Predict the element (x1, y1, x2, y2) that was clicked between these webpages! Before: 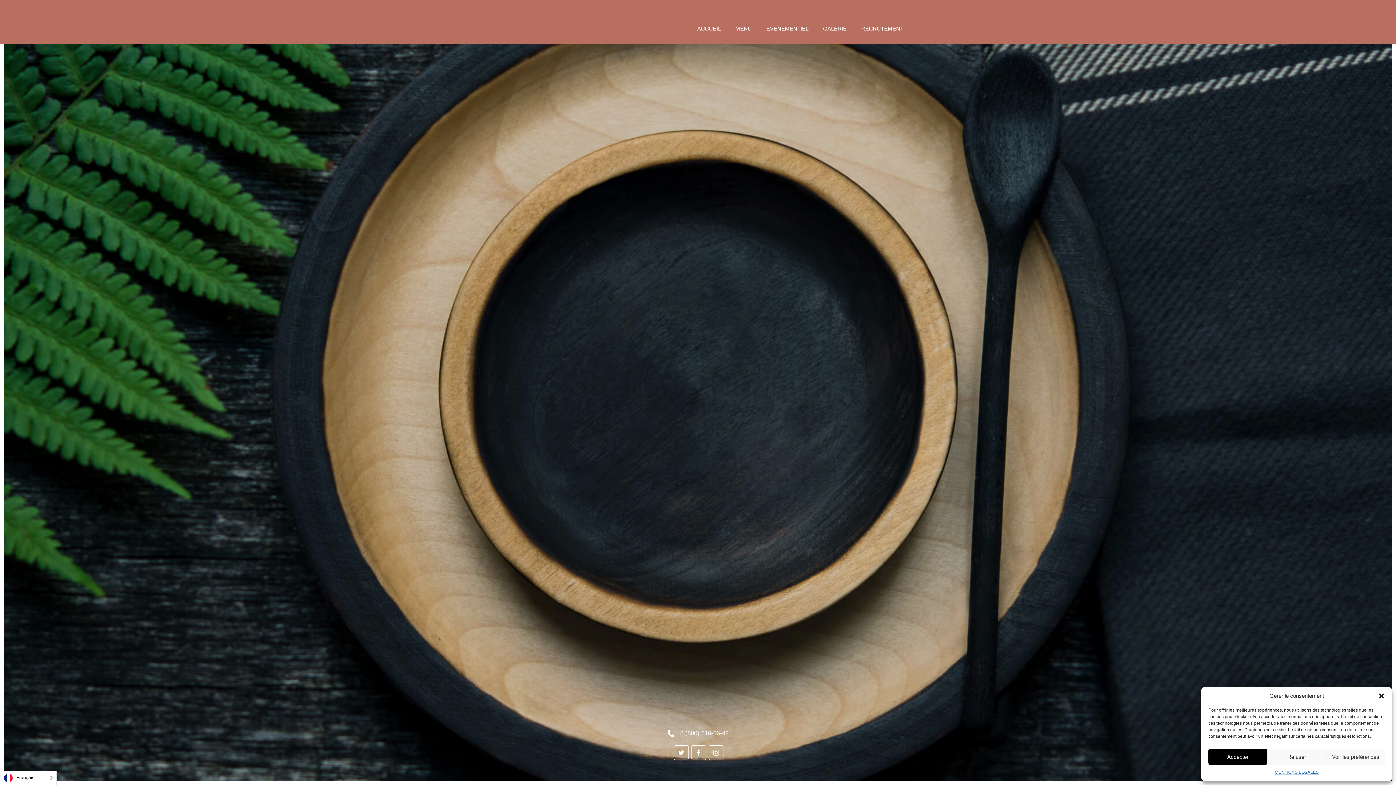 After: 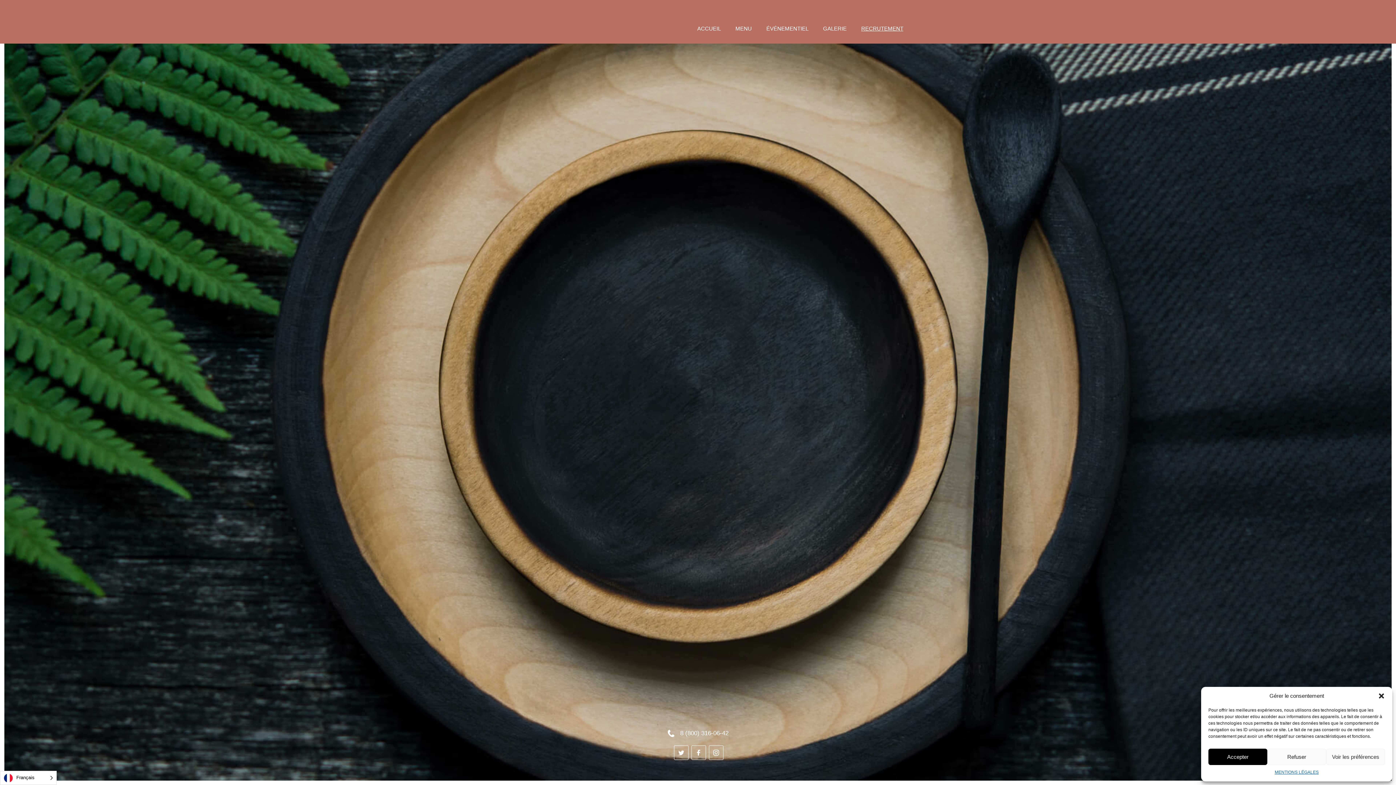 Action: bbox: (854, 20, 910, 38) label: RECRUTEMENT